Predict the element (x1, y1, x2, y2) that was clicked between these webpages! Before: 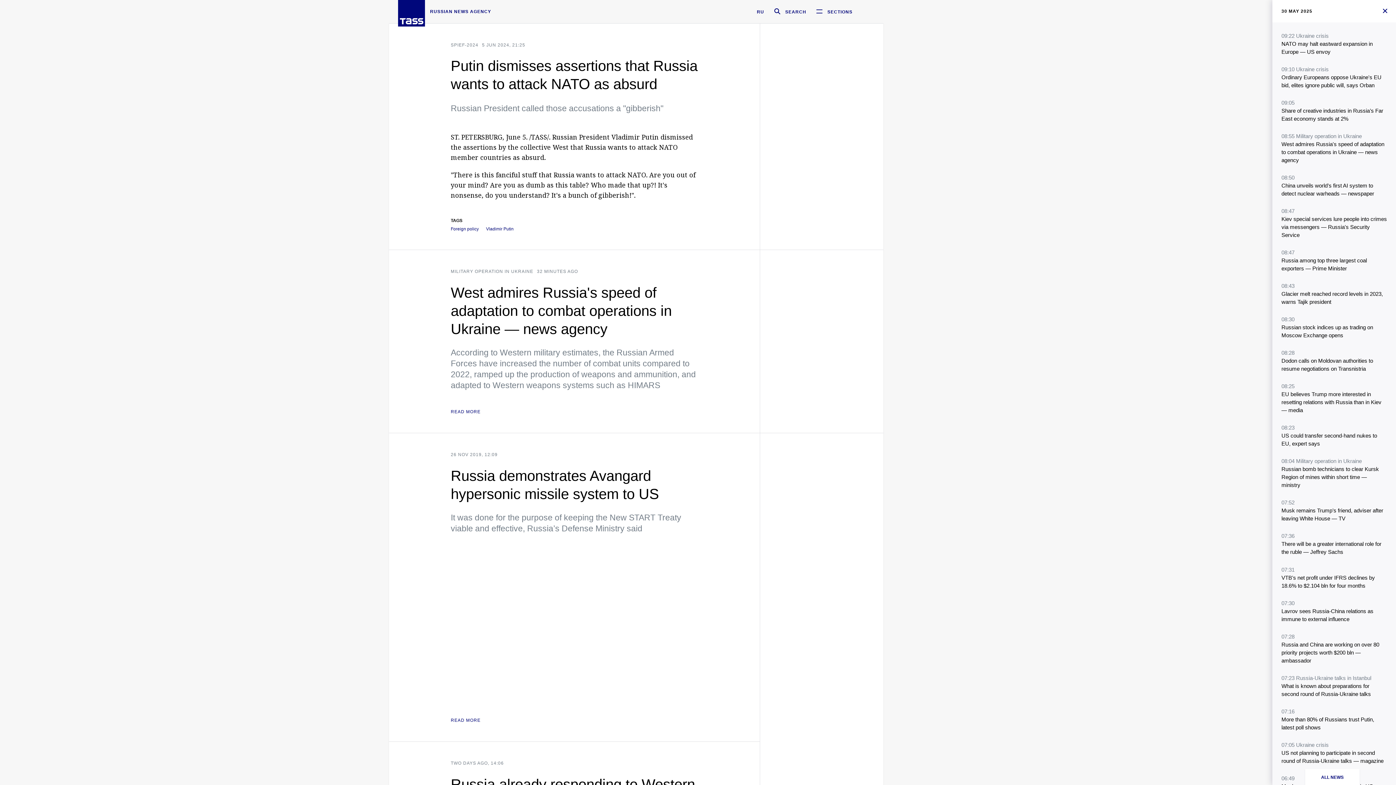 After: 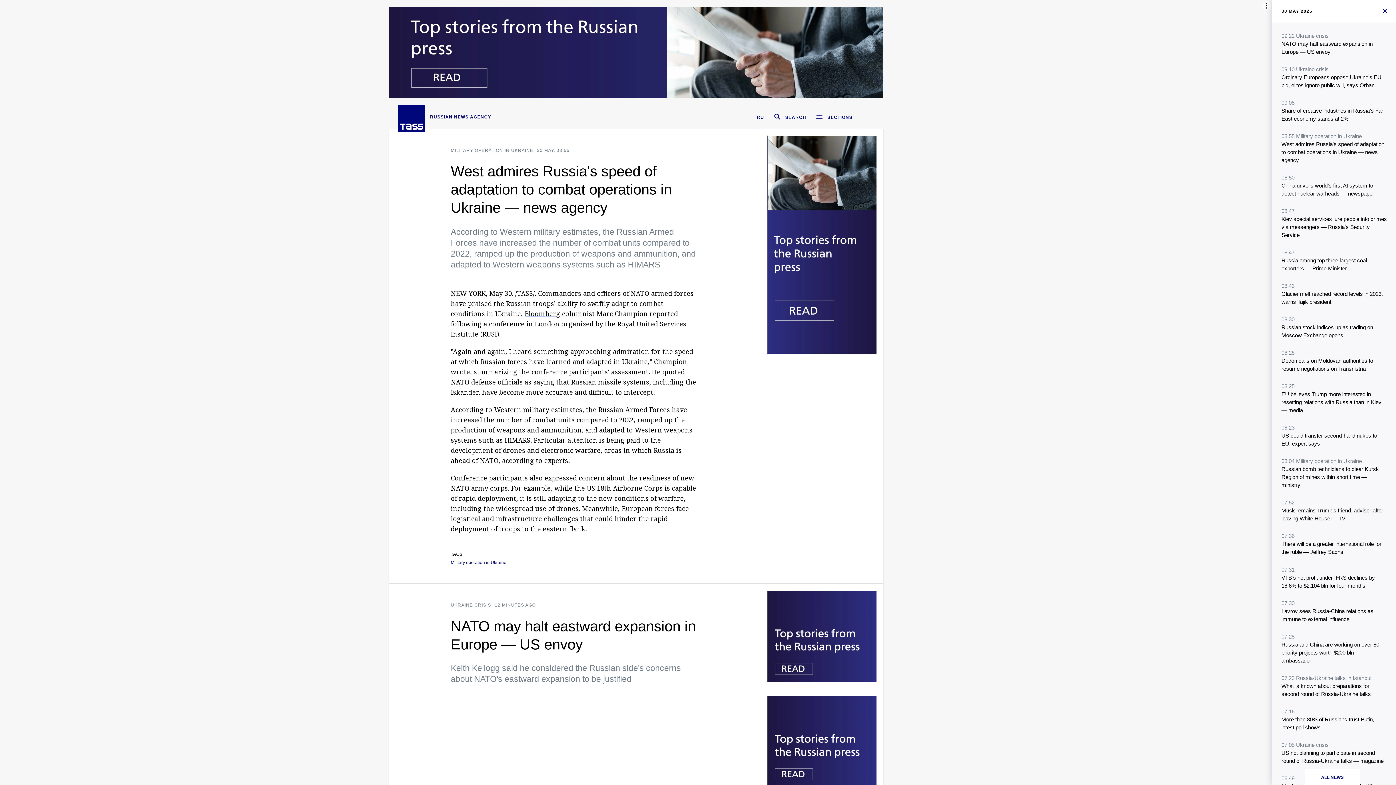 Action: bbox: (450, 268, 698, 414) label: MILITARY OPERATION IN UKRAINE32 MINUTES AGO
West admires Russia's speed of adaptation to combat operations in Ukraine — news agency
According to Western military estimates, the Russian Armed Forces have increased the number of combat units compared to 2022, ramped up the production of weapons and ammunition, and adapted to Western weapons systems such as HIMARS
READ MORE